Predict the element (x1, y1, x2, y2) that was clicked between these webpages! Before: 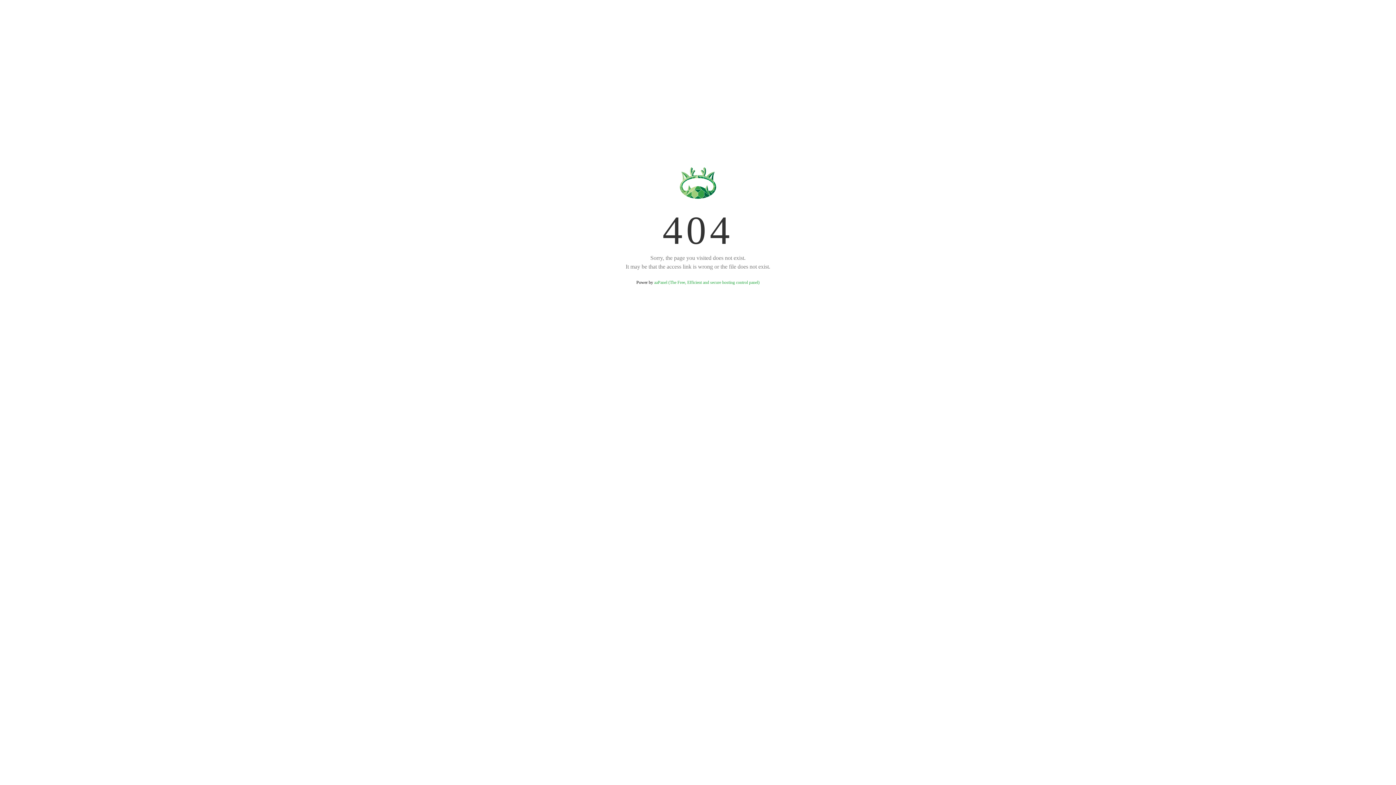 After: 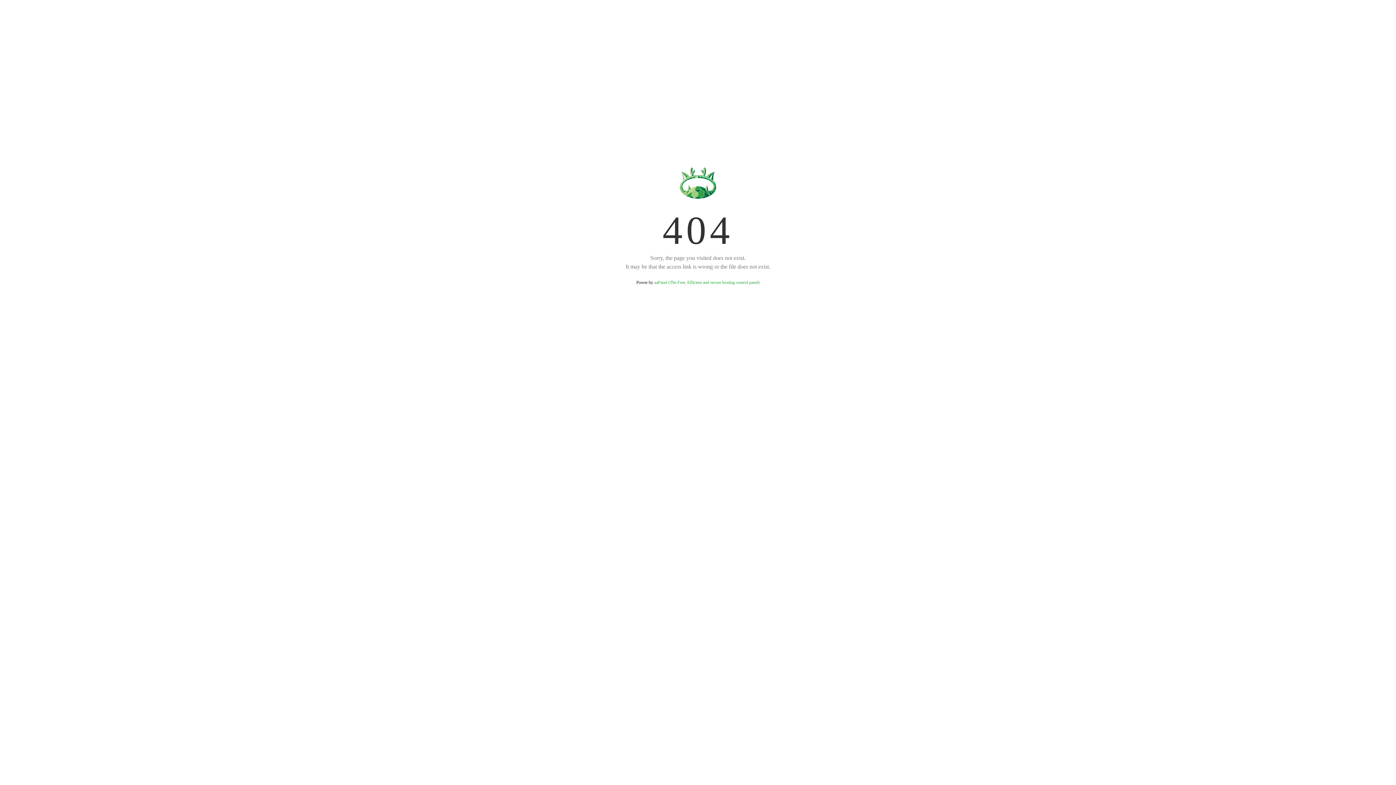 Action: bbox: (654, 280, 759, 285) label: aaPanel (The Free, Efficient and secure hosting control panel)